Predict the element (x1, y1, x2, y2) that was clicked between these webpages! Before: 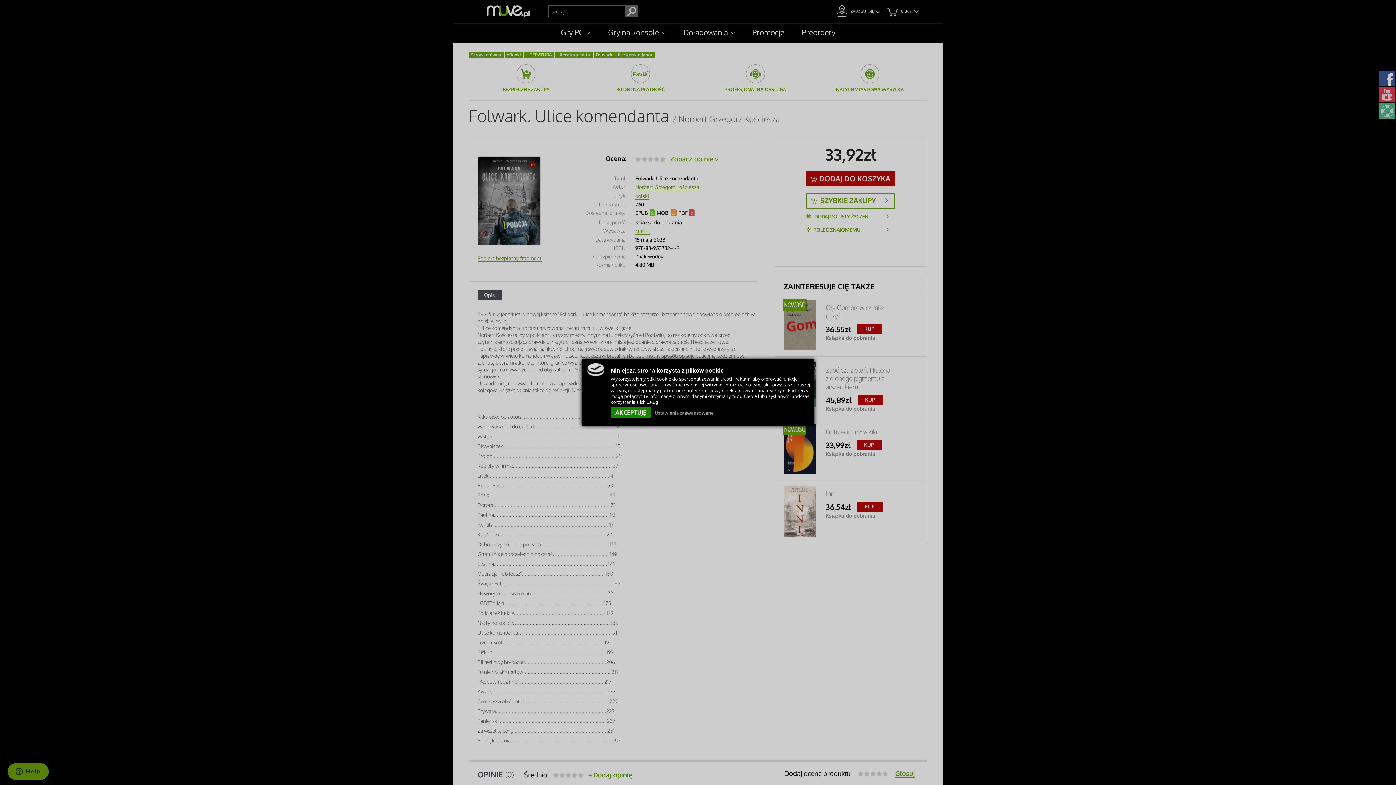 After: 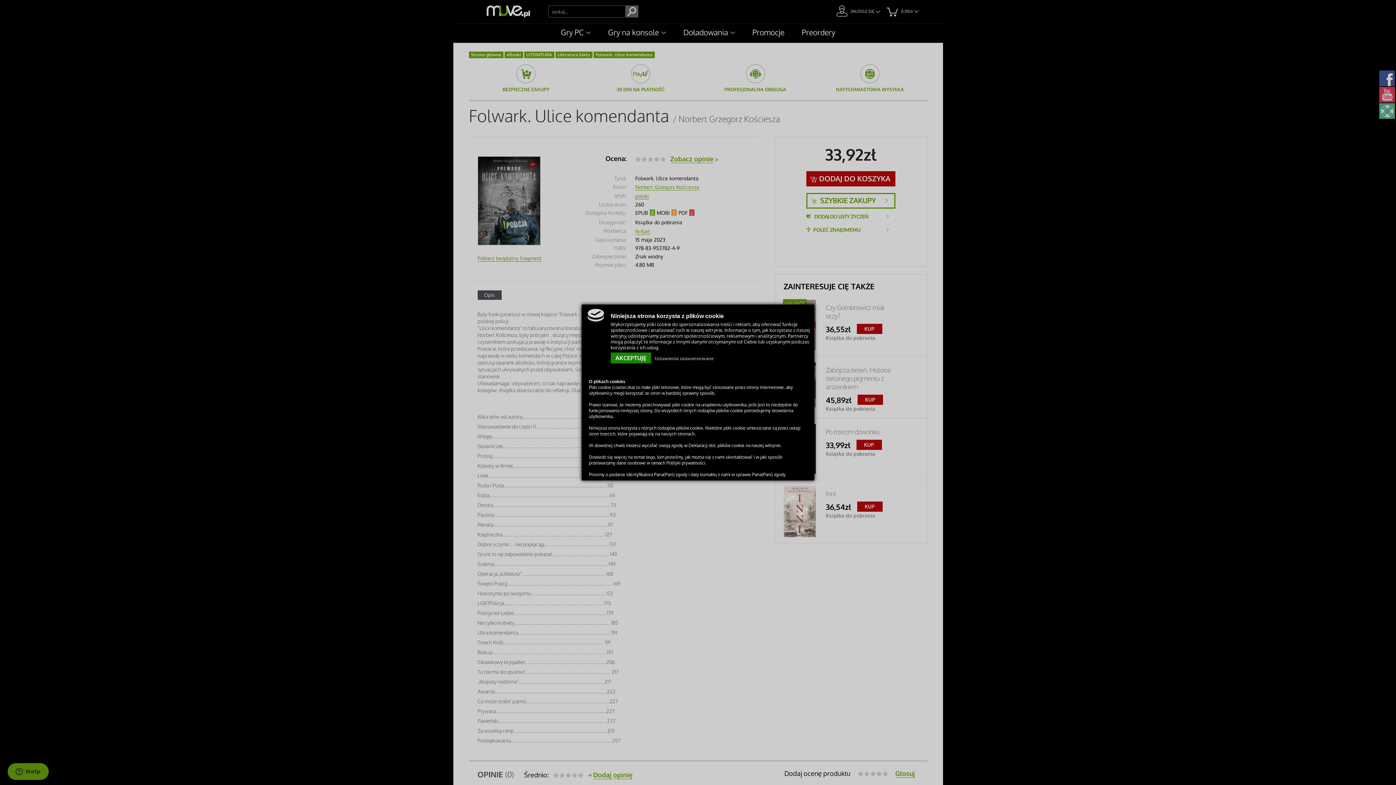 Action: label: Ustawienia zaawansowane bbox: (654, 410, 713, 416)